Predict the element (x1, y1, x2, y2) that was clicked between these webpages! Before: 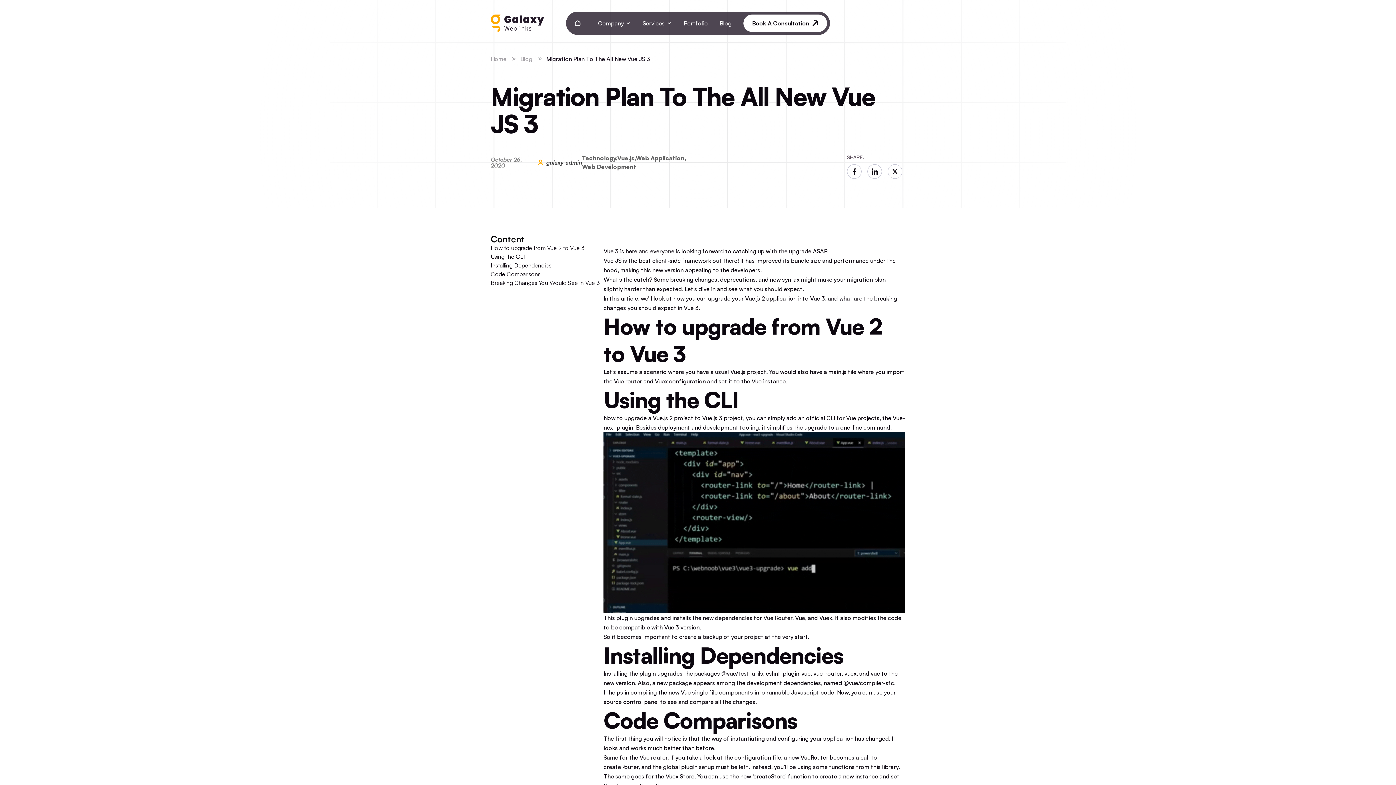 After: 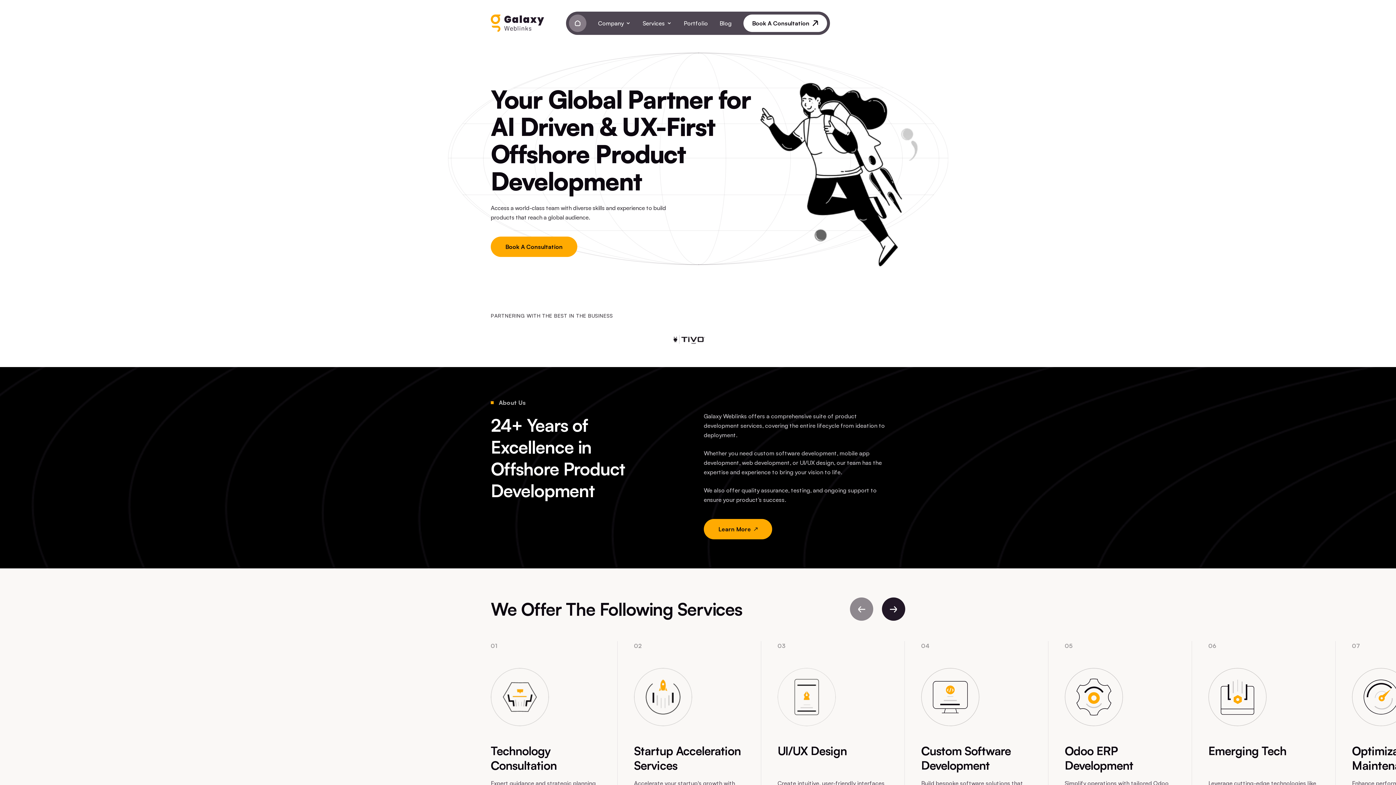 Action: bbox: (490, 14, 544, 31)